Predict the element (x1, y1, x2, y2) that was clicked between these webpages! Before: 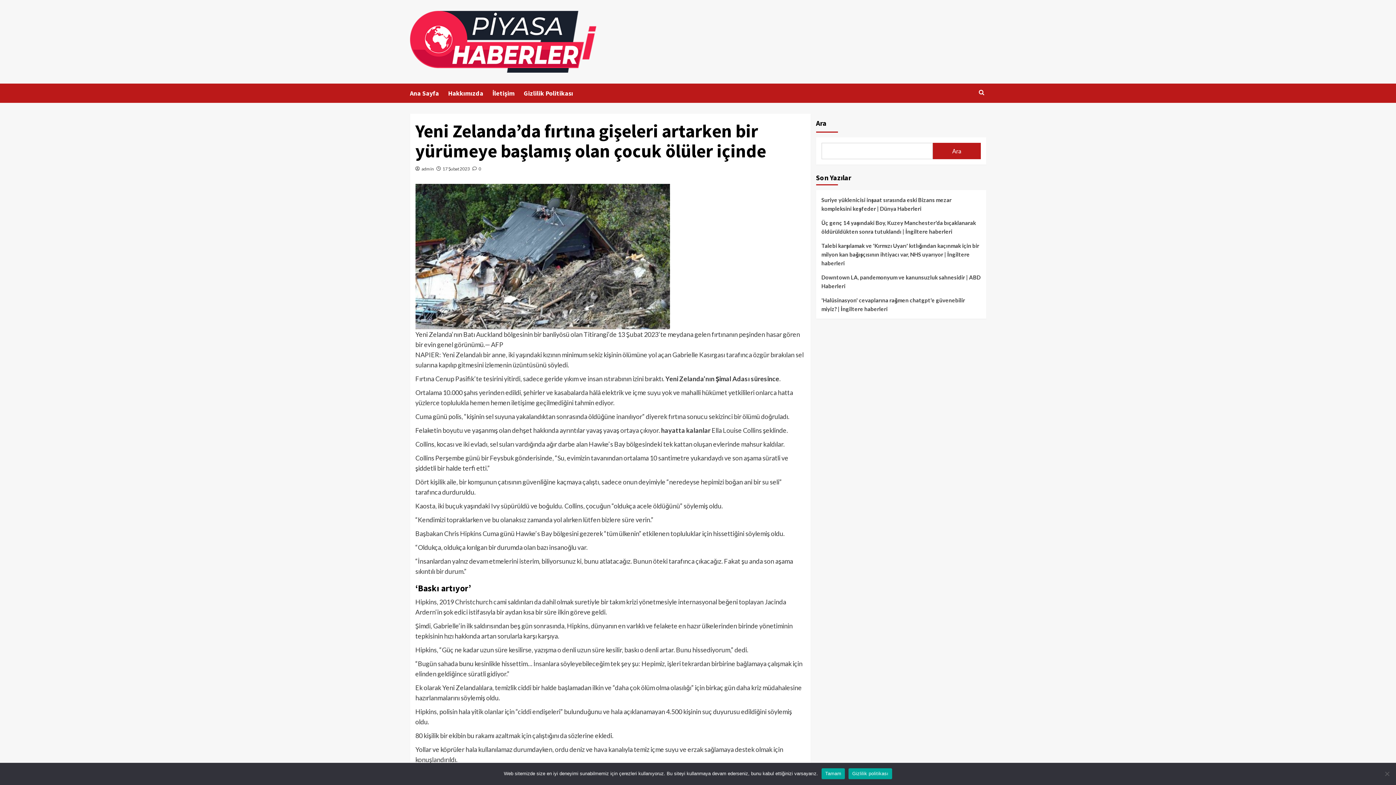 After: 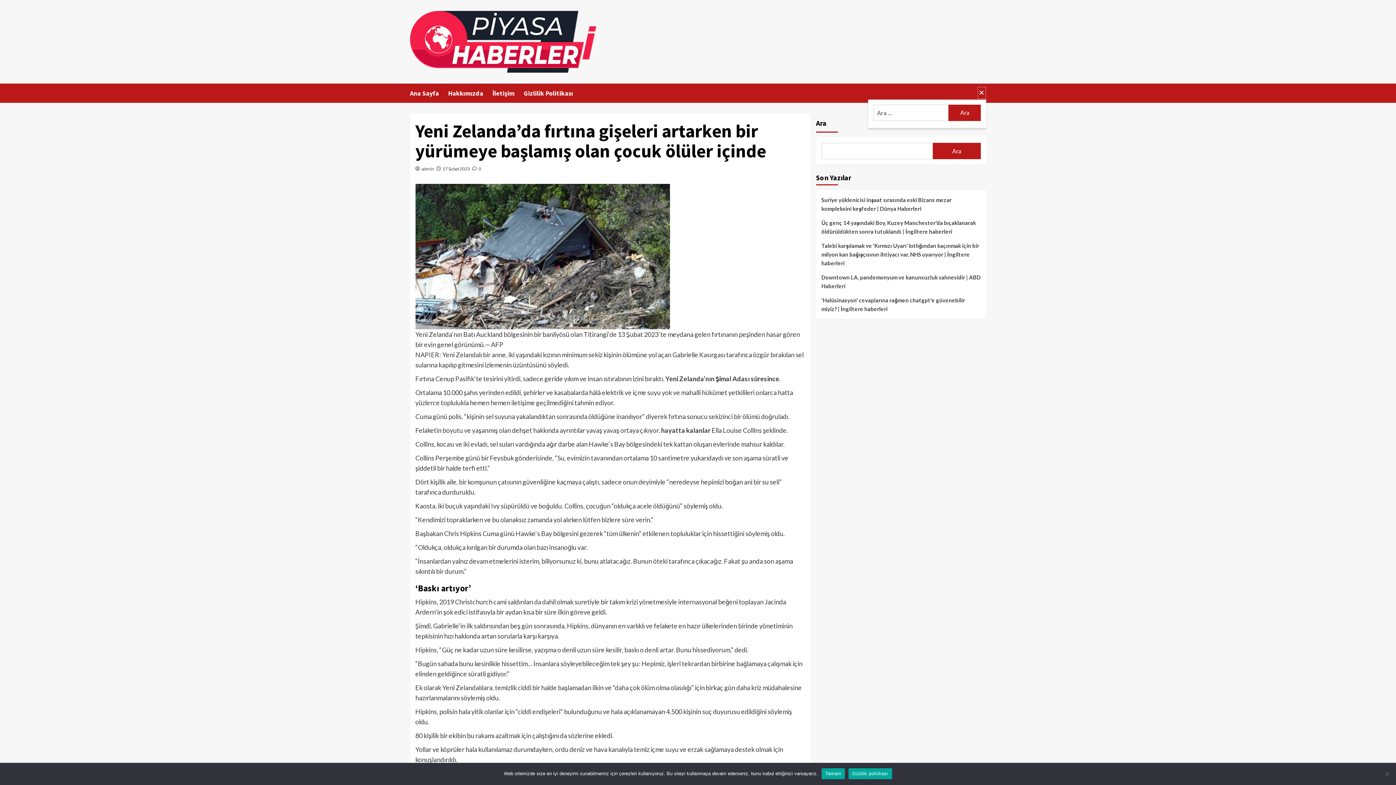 Action: bbox: (977, 86, 986, 99)